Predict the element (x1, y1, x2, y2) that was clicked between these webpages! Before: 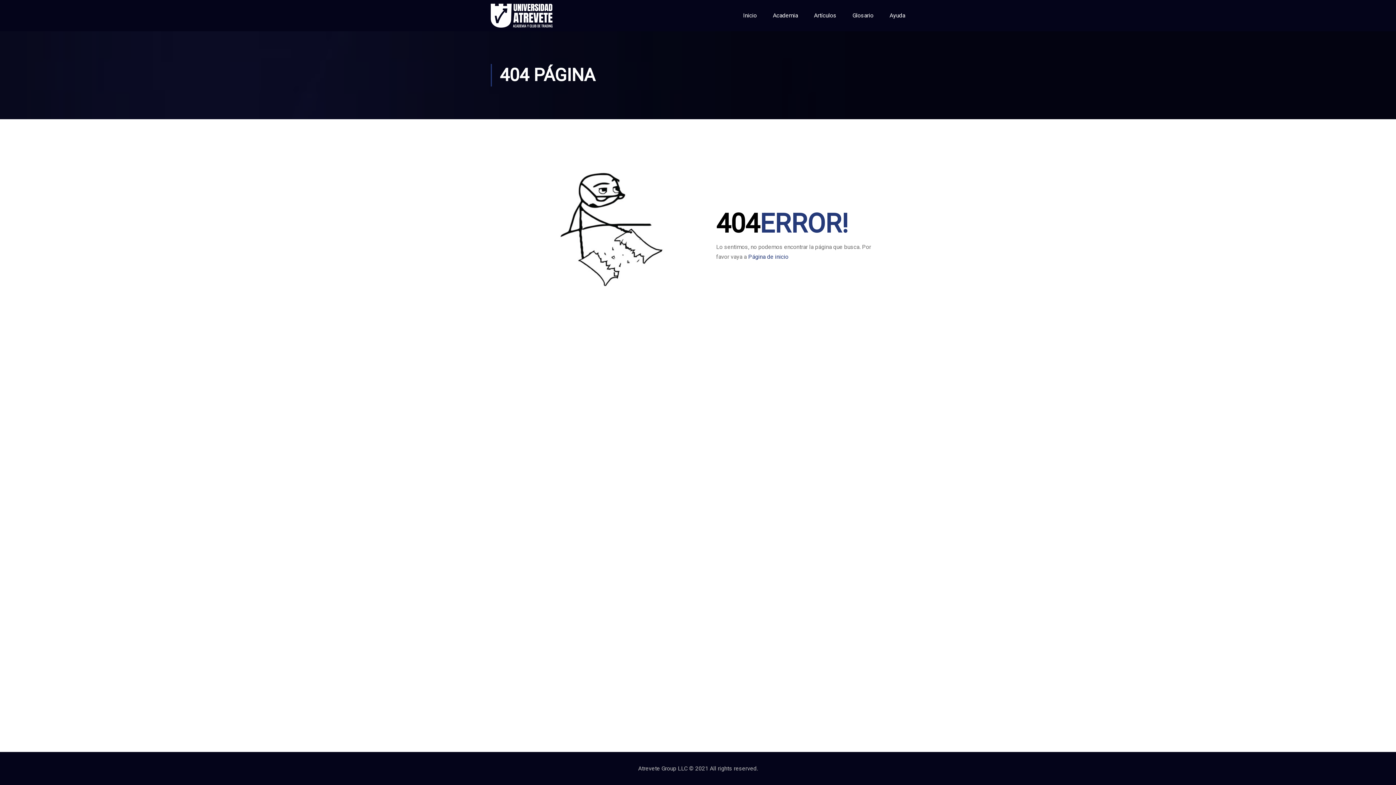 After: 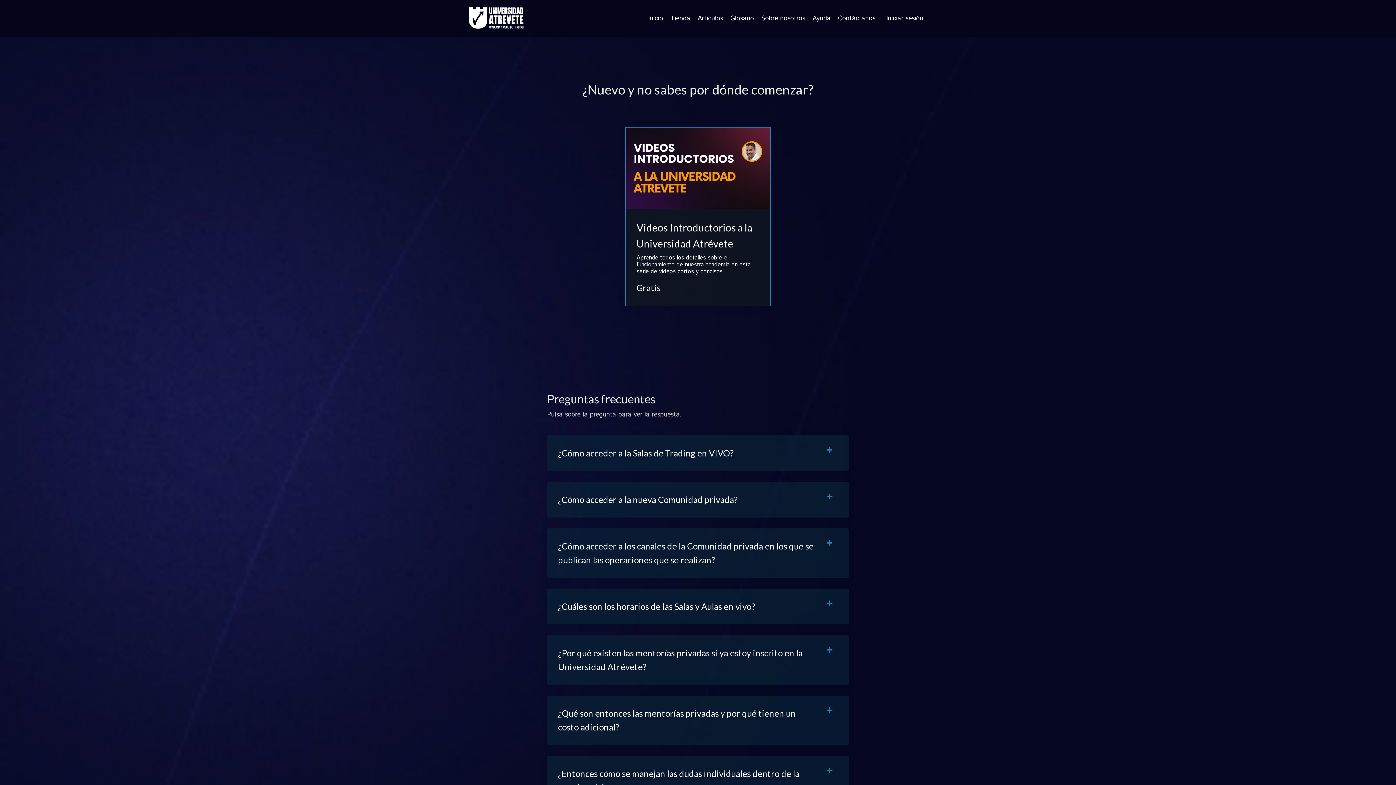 Action: bbox: (882, 4, 905, 26) label: Ayuda